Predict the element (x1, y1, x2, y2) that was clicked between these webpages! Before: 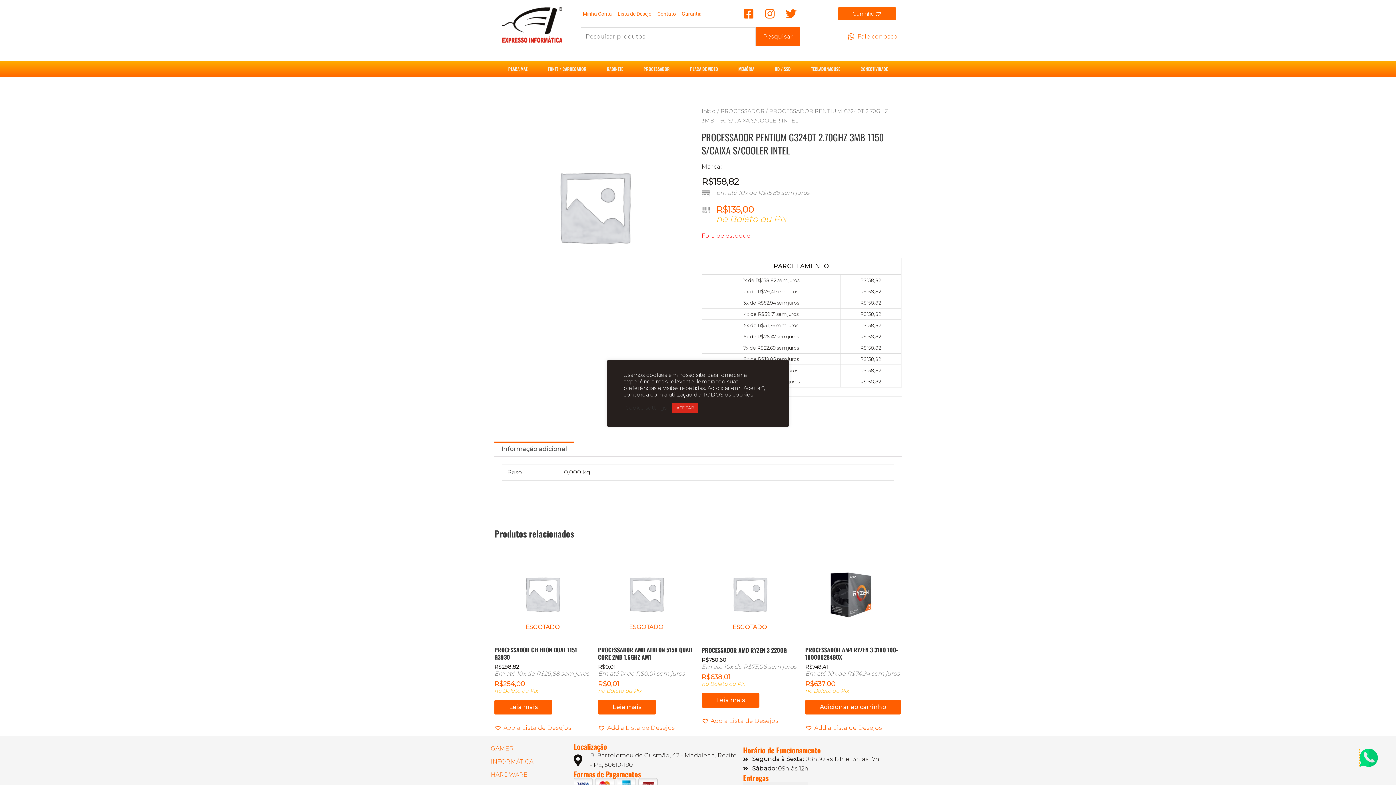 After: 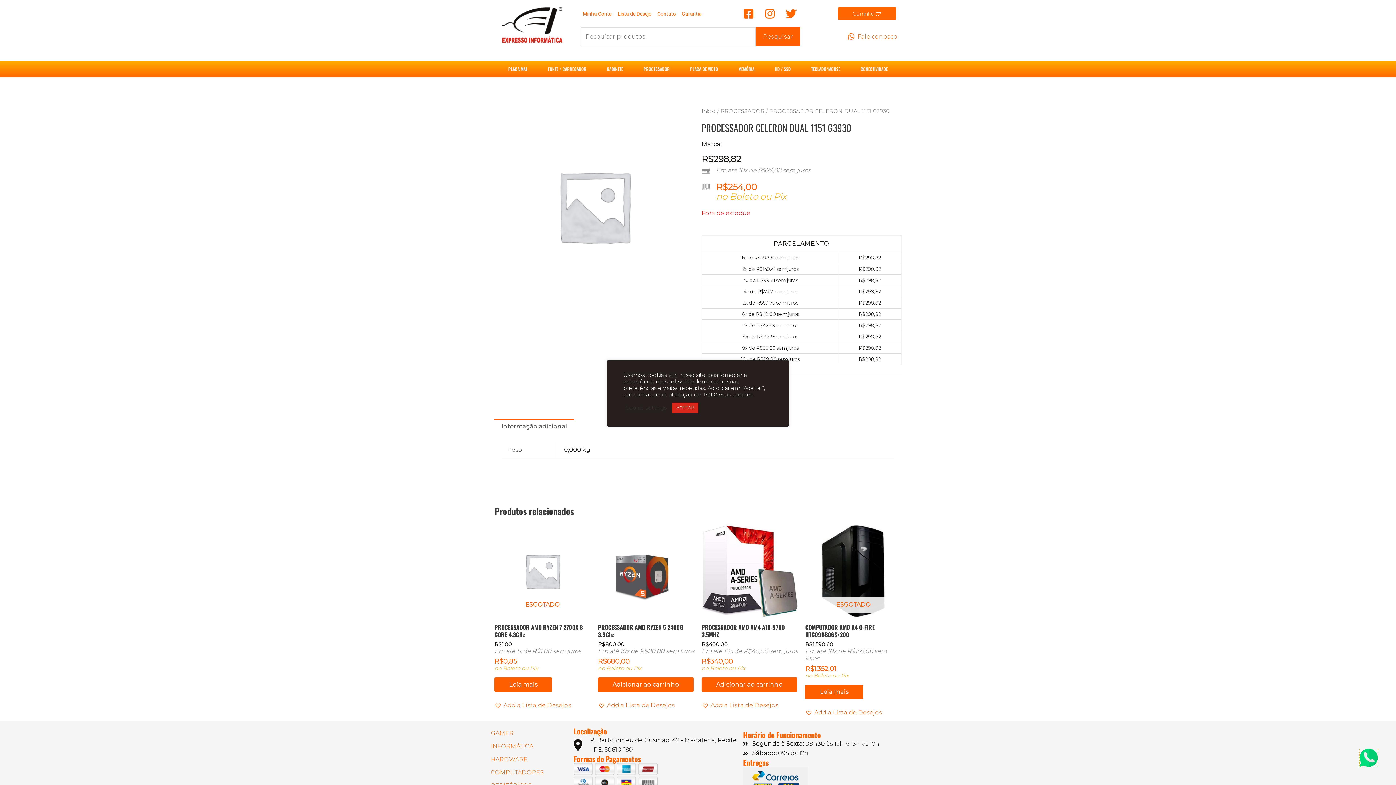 Action: label: Leia mais sobre “PROCESSADOR CELERON DUAL 1151 G3930” bbox: (494, 700, 552, 714)